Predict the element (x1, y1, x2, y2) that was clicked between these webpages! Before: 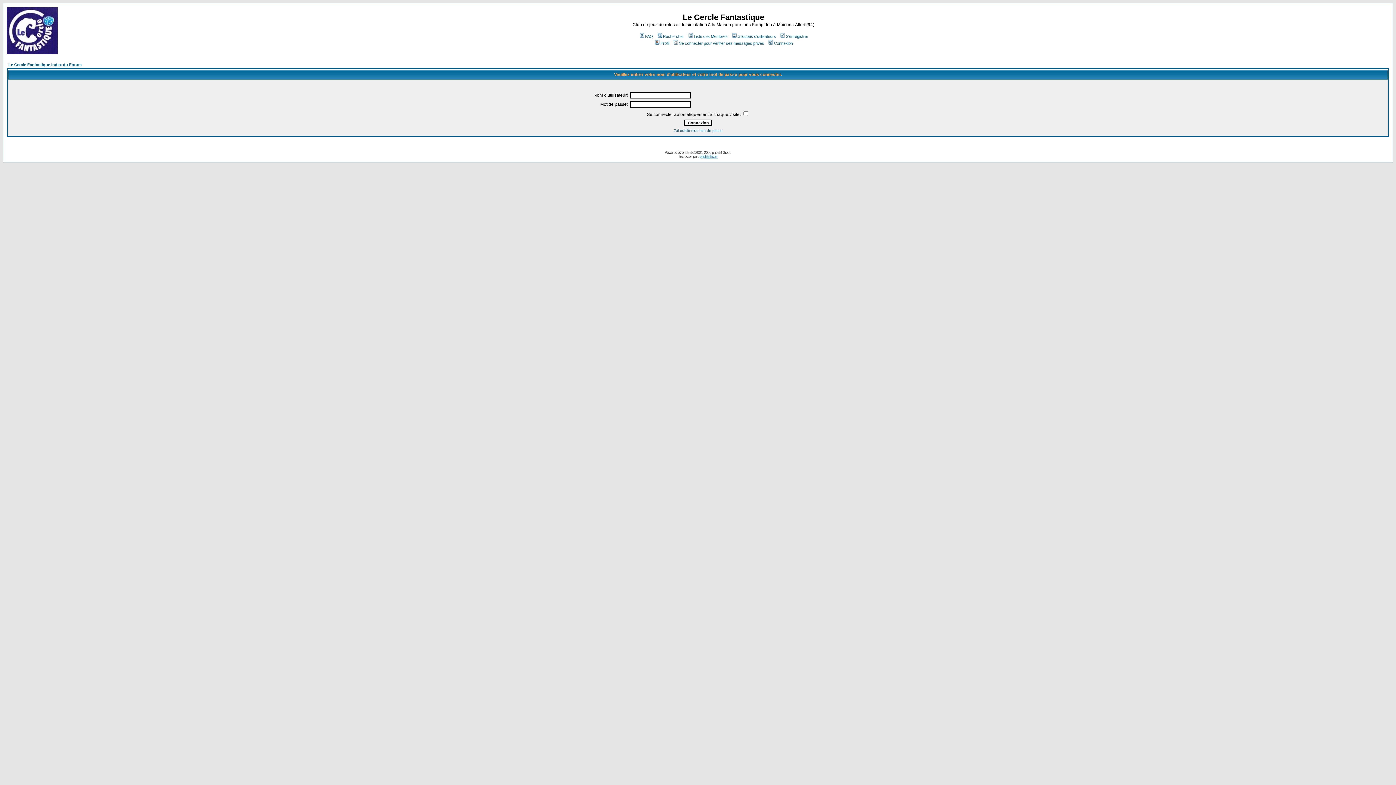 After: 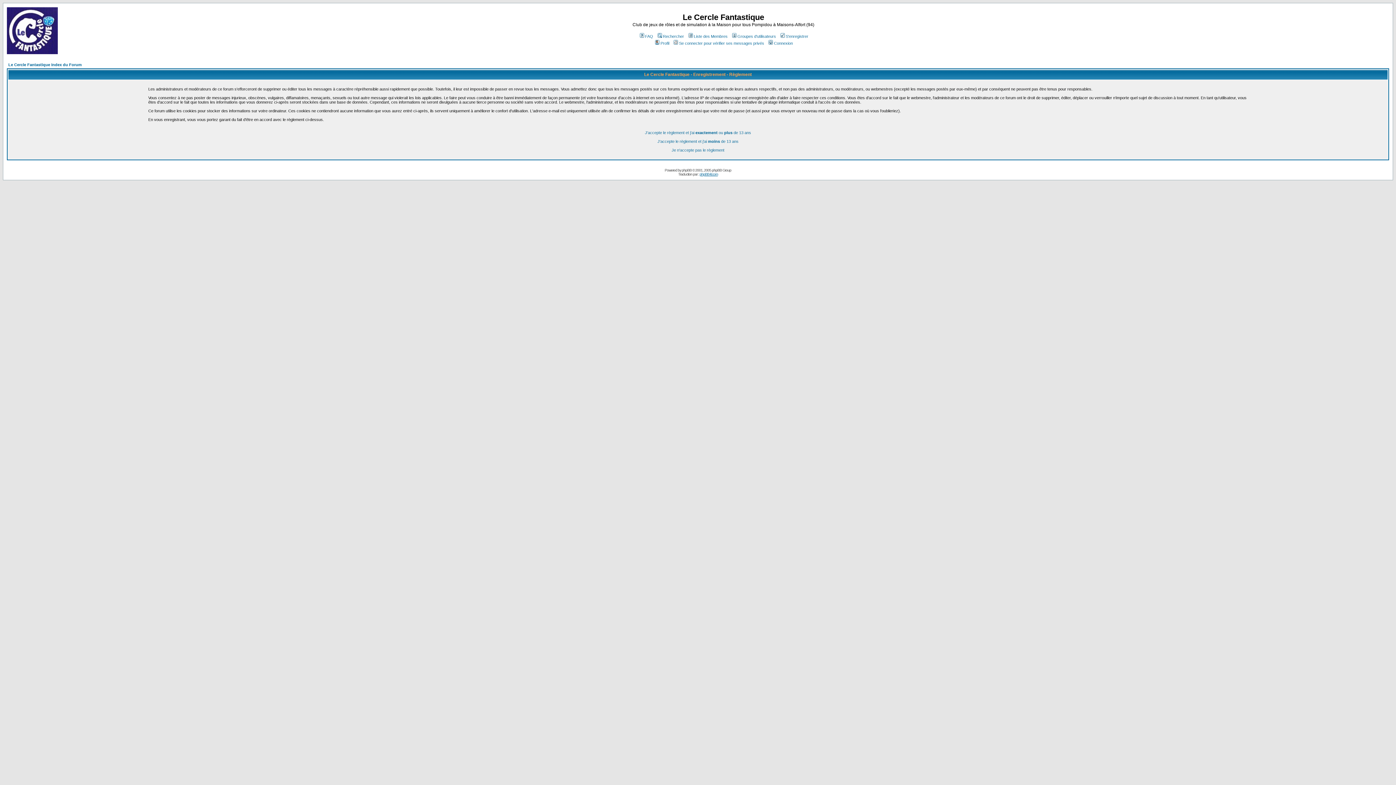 Action: label: S'enregistrer bbox: (779, 34, 808, 38)